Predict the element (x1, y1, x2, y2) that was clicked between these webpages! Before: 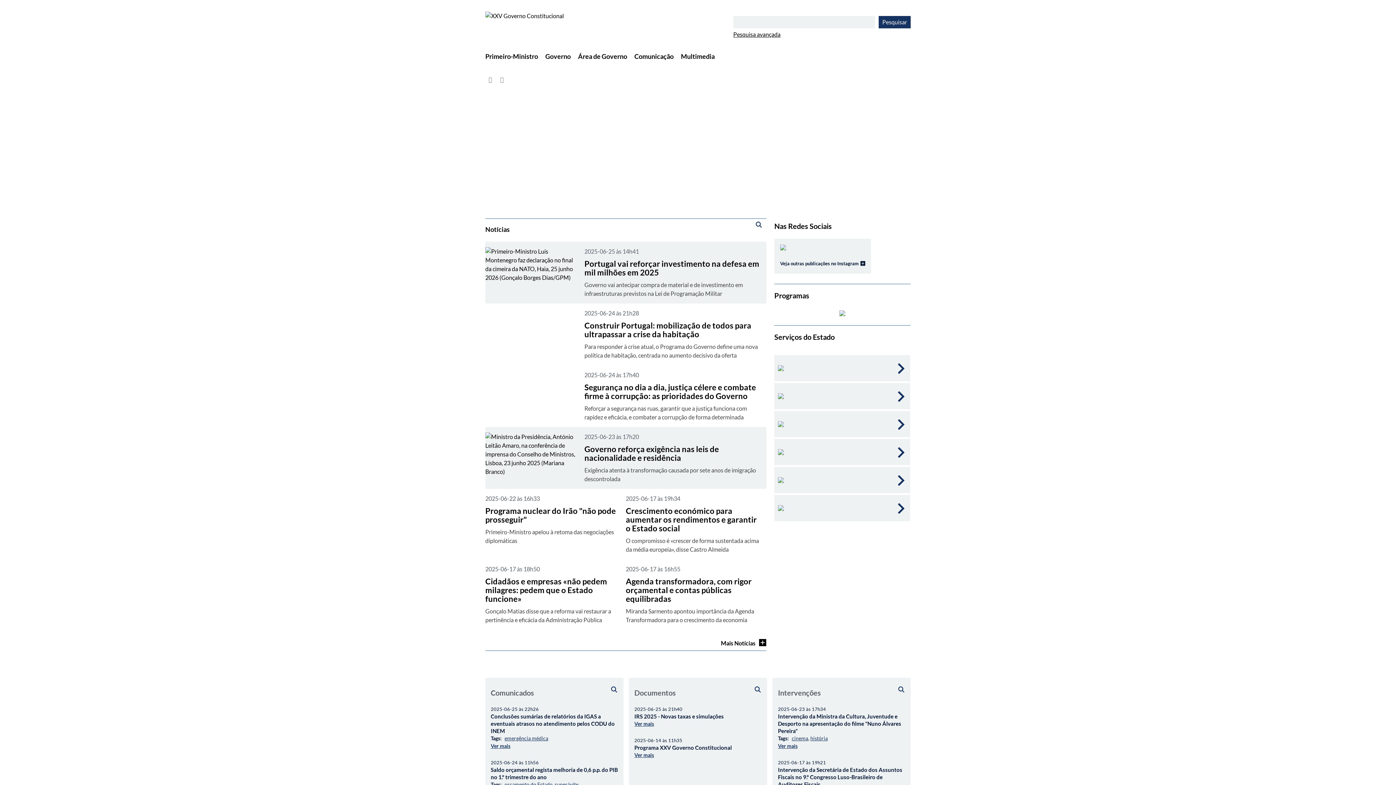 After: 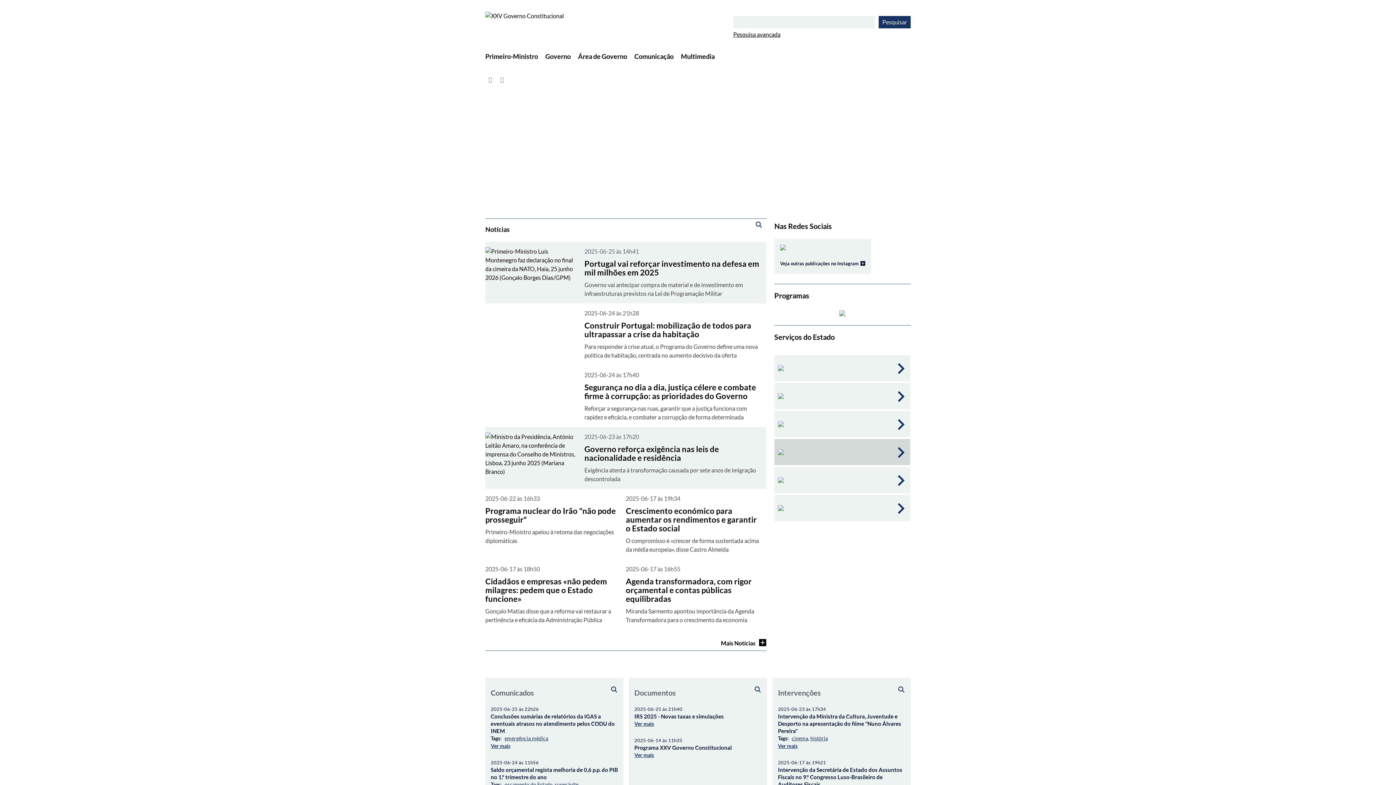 Action: bbox: (774, 439, 910, 465) label: 	